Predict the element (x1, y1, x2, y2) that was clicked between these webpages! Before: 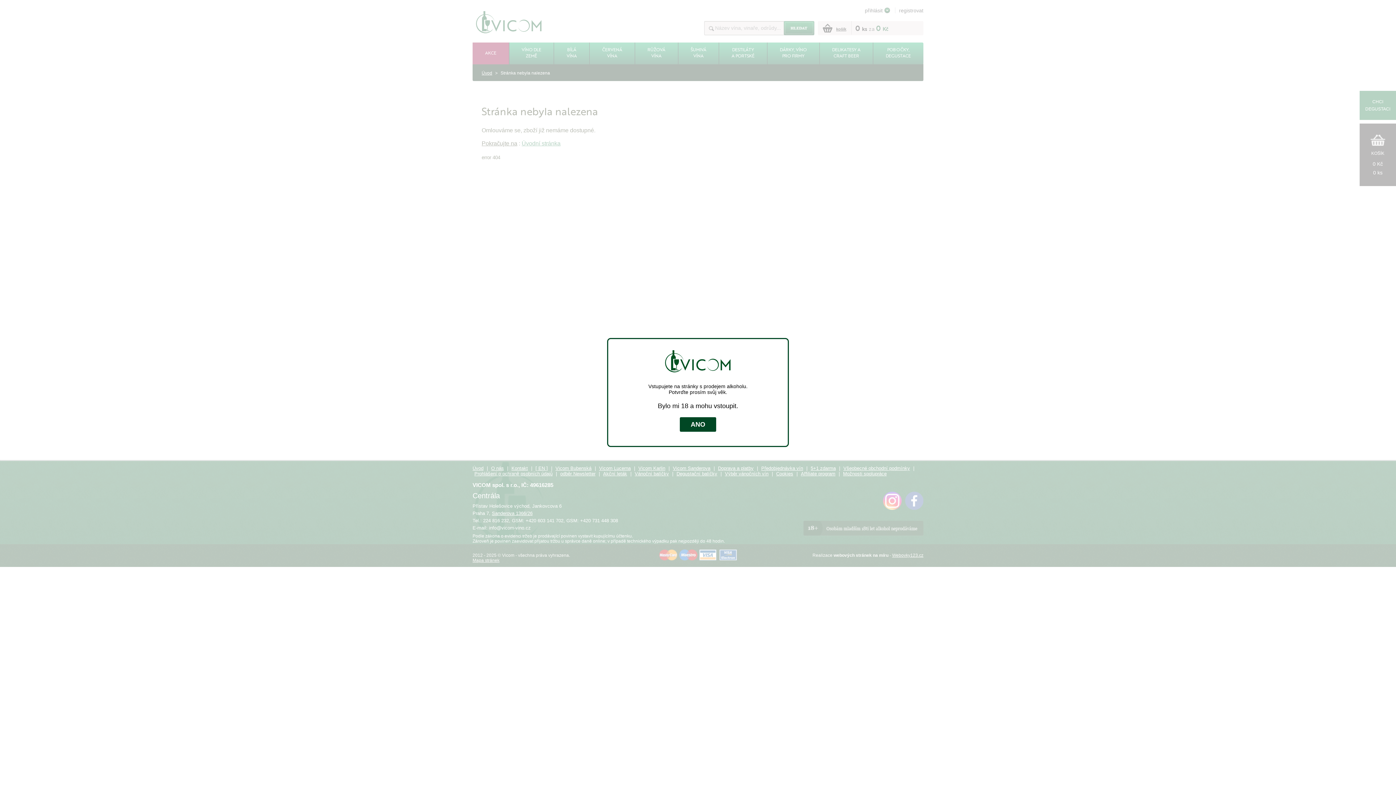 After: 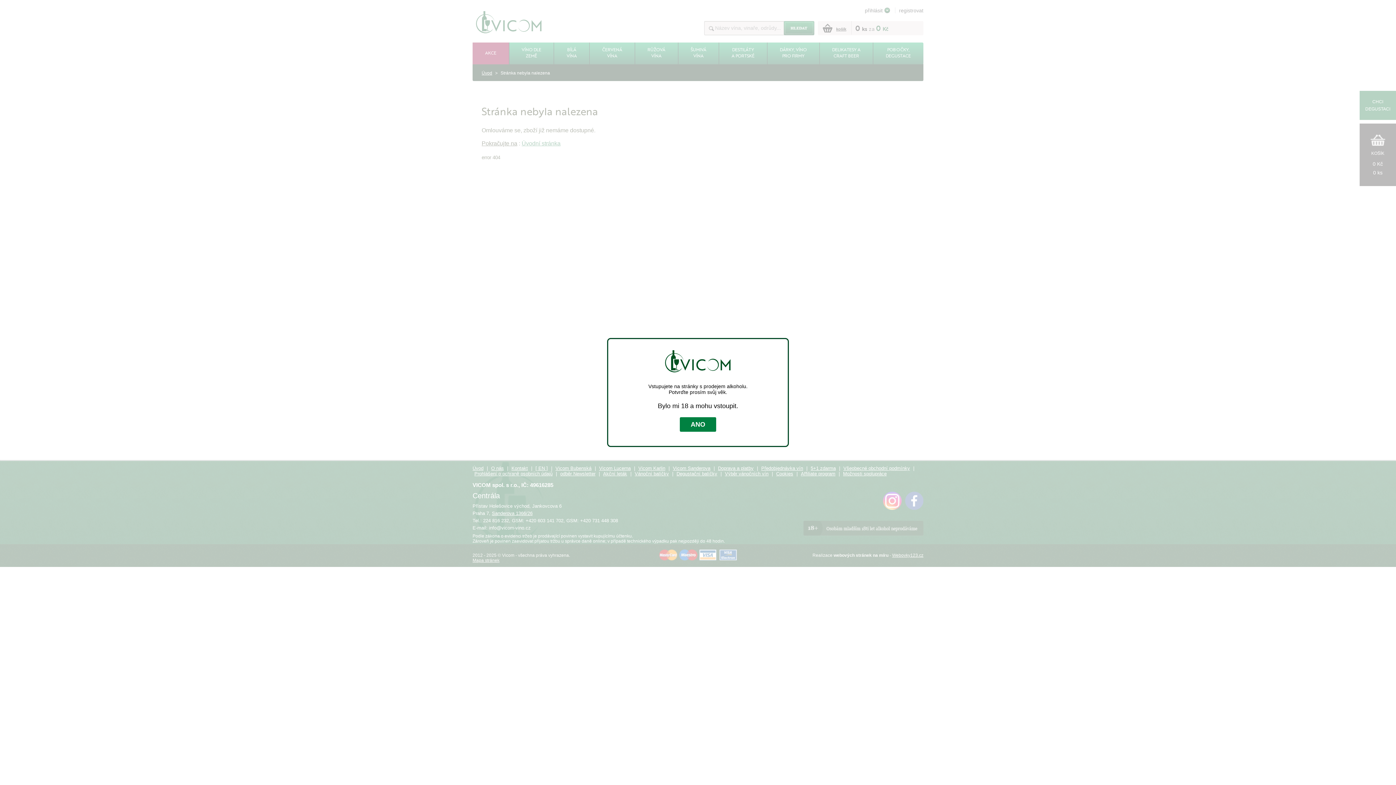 Action: bbox: (680, 417, 716, 432) label: ANO